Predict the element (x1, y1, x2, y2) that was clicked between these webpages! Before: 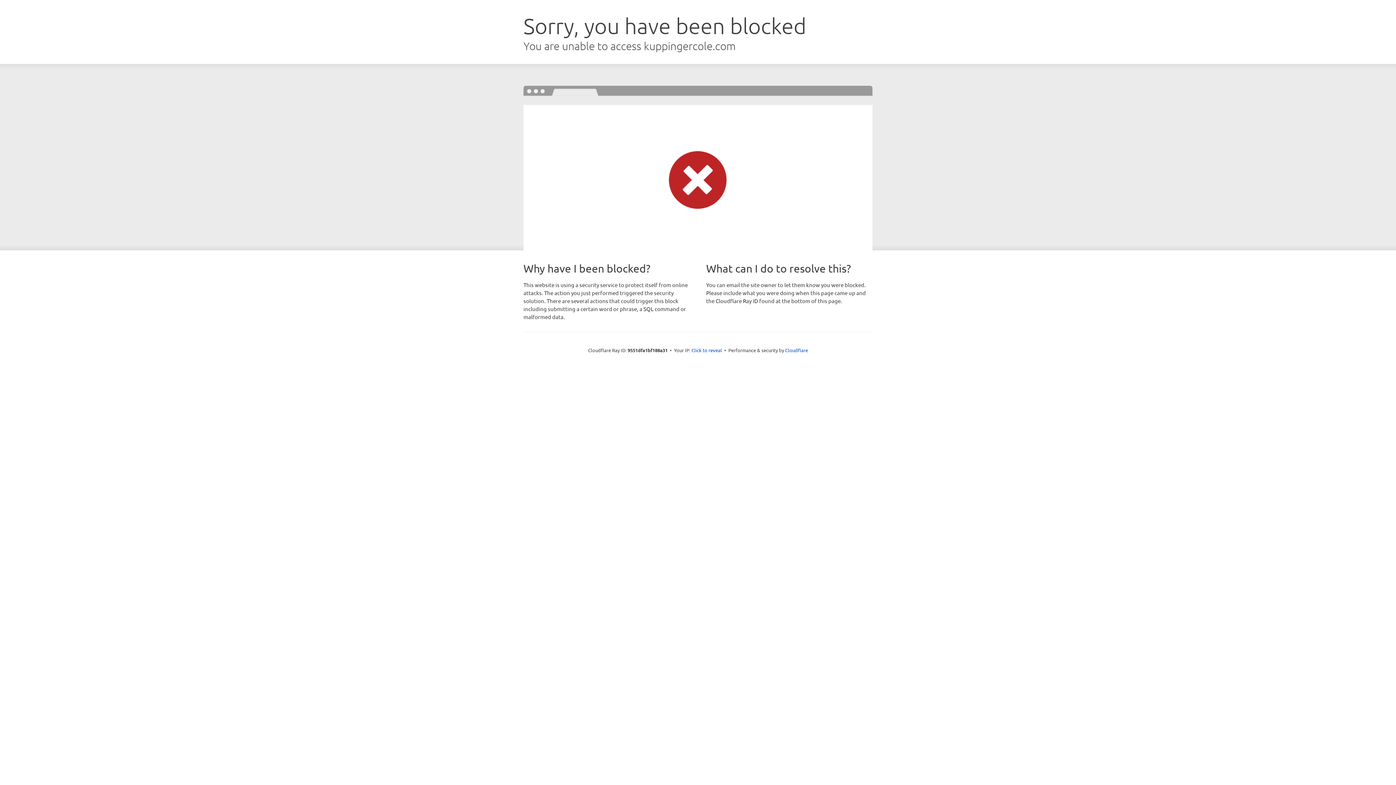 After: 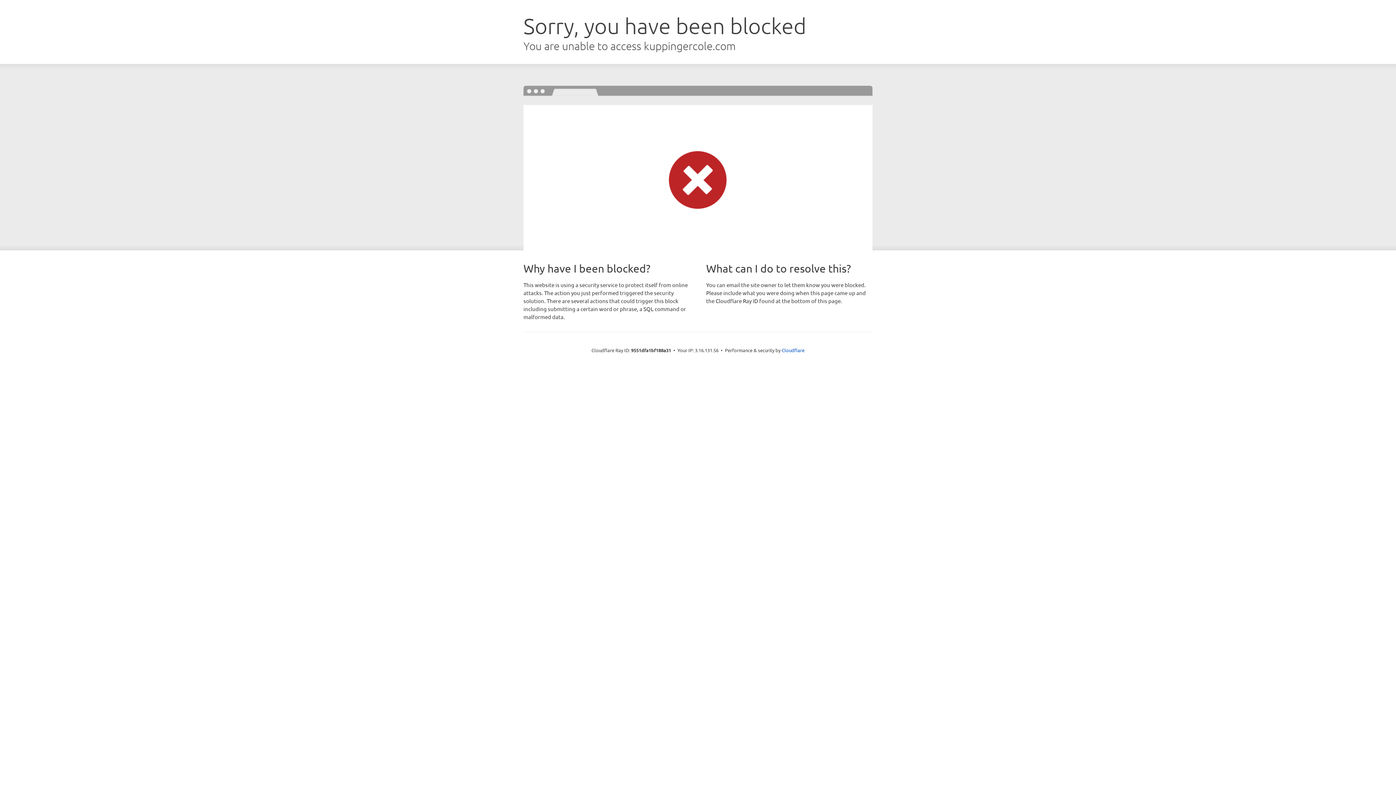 Action: bbox: (691, 346, 722, 353) label: Click to reveal